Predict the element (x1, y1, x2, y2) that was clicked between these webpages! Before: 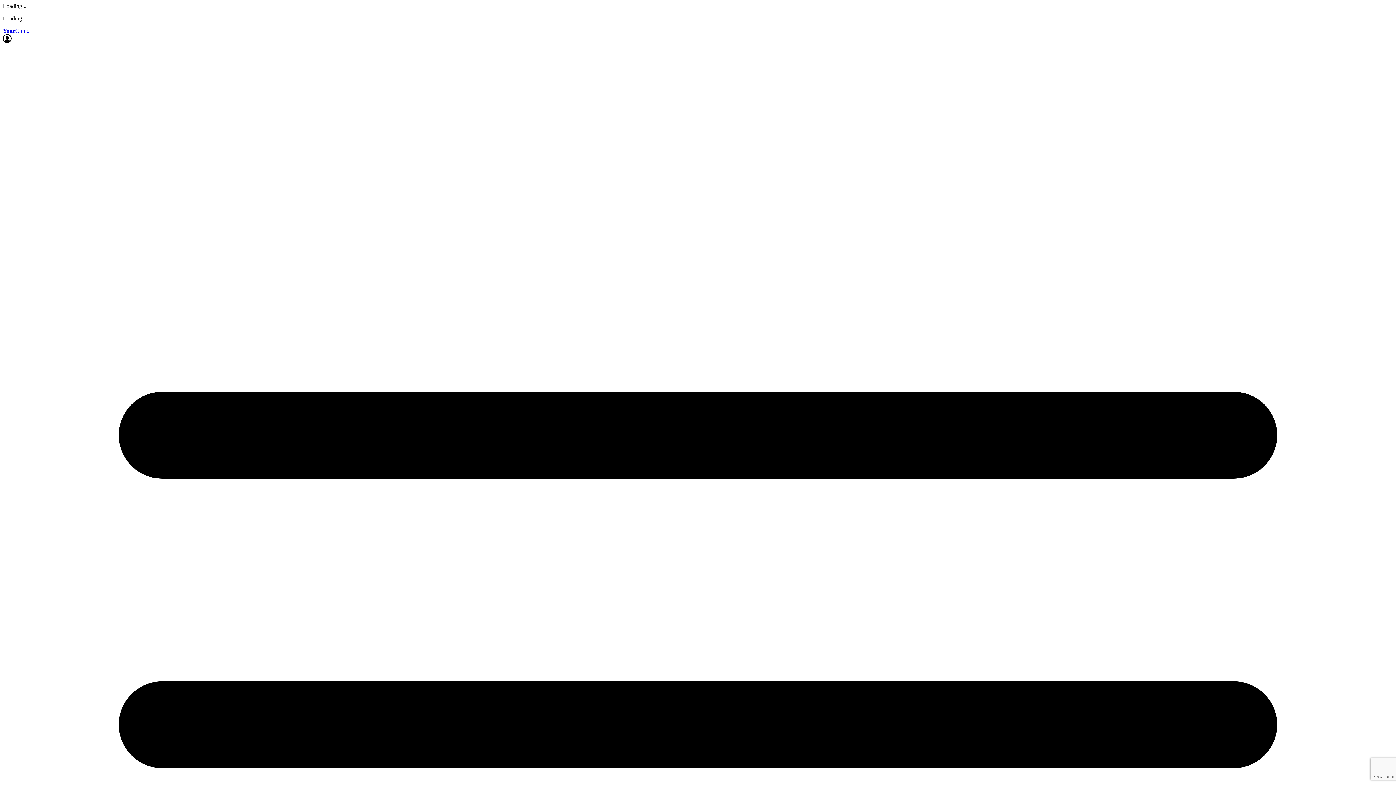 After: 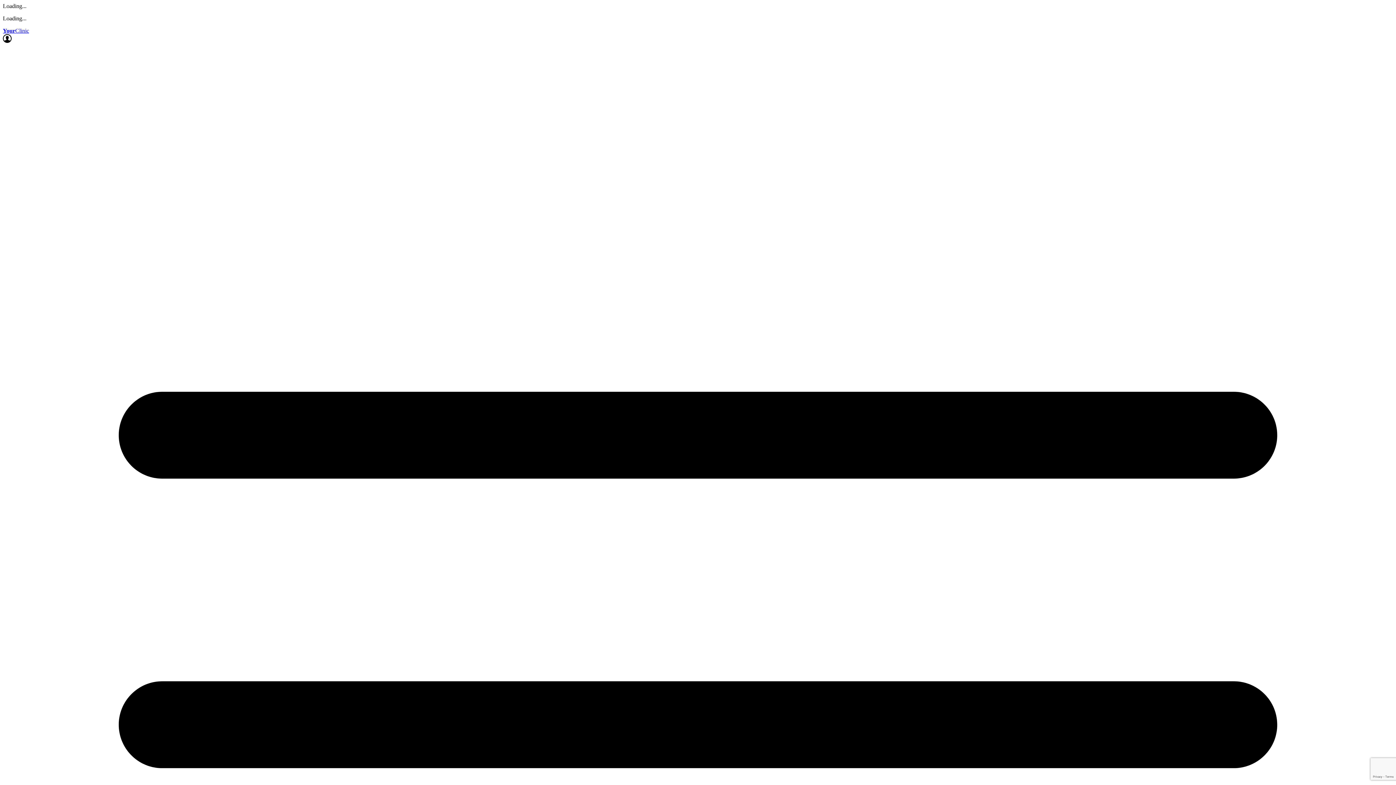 Action: bbox: (2, 37, 11, 44)